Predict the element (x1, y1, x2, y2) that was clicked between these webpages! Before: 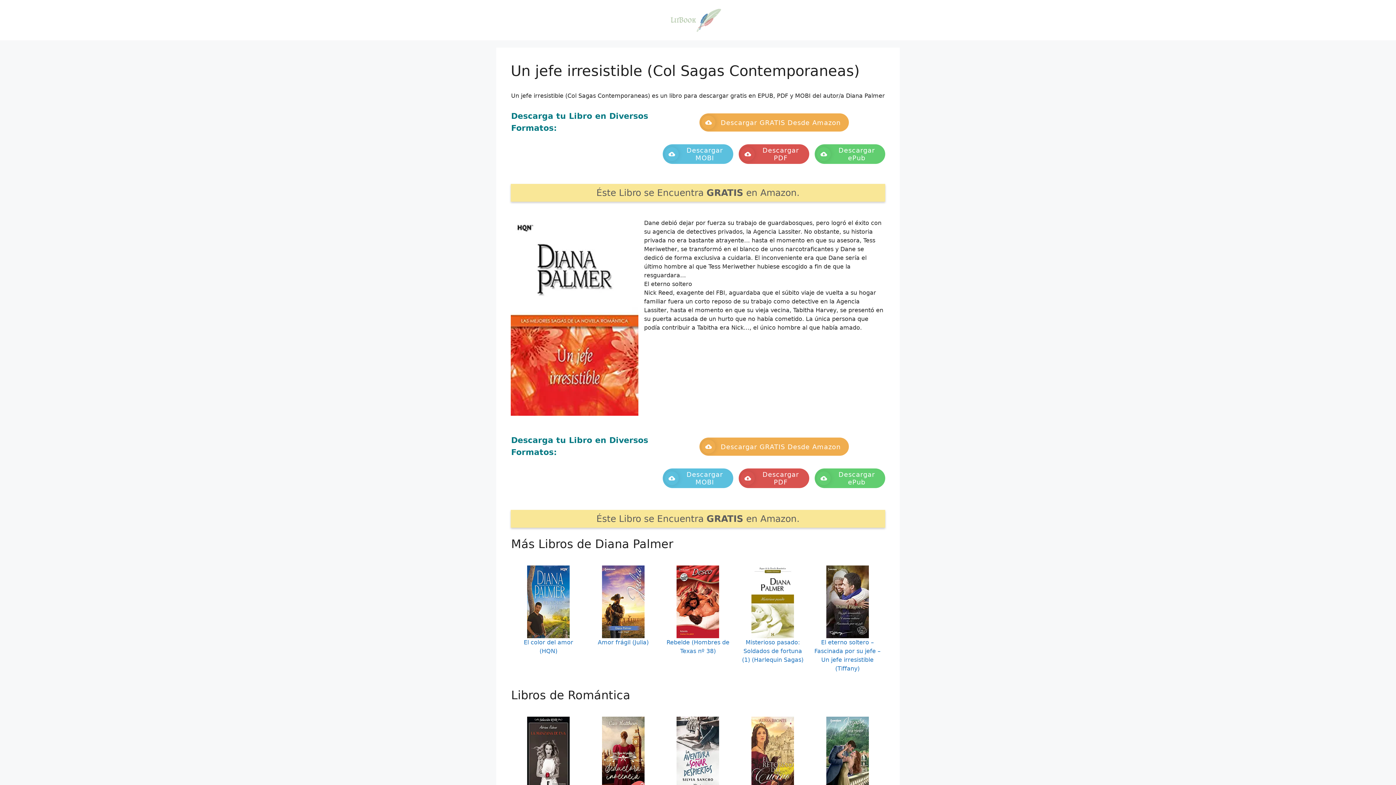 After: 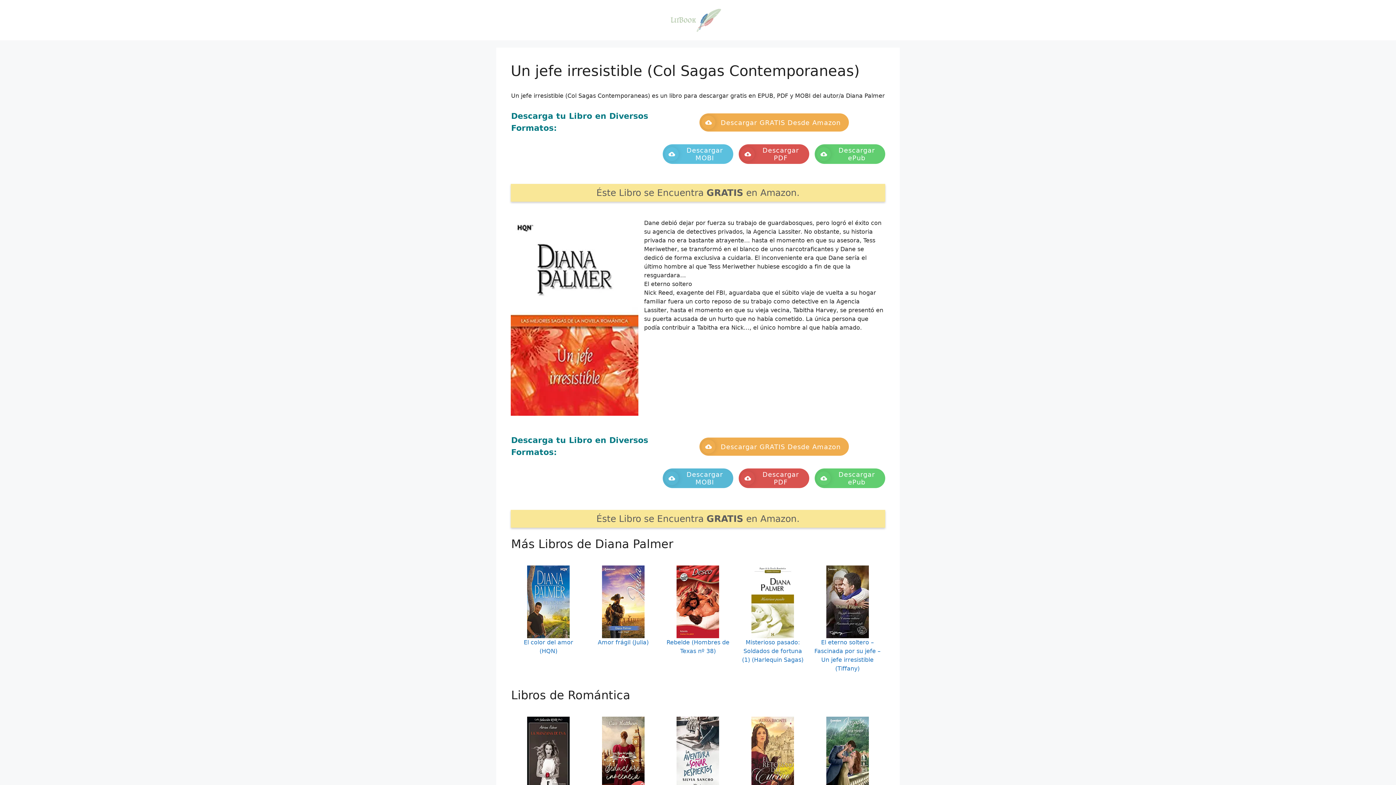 Action: bbox: (662, 468, 733, 488) label: Descargar MOBI